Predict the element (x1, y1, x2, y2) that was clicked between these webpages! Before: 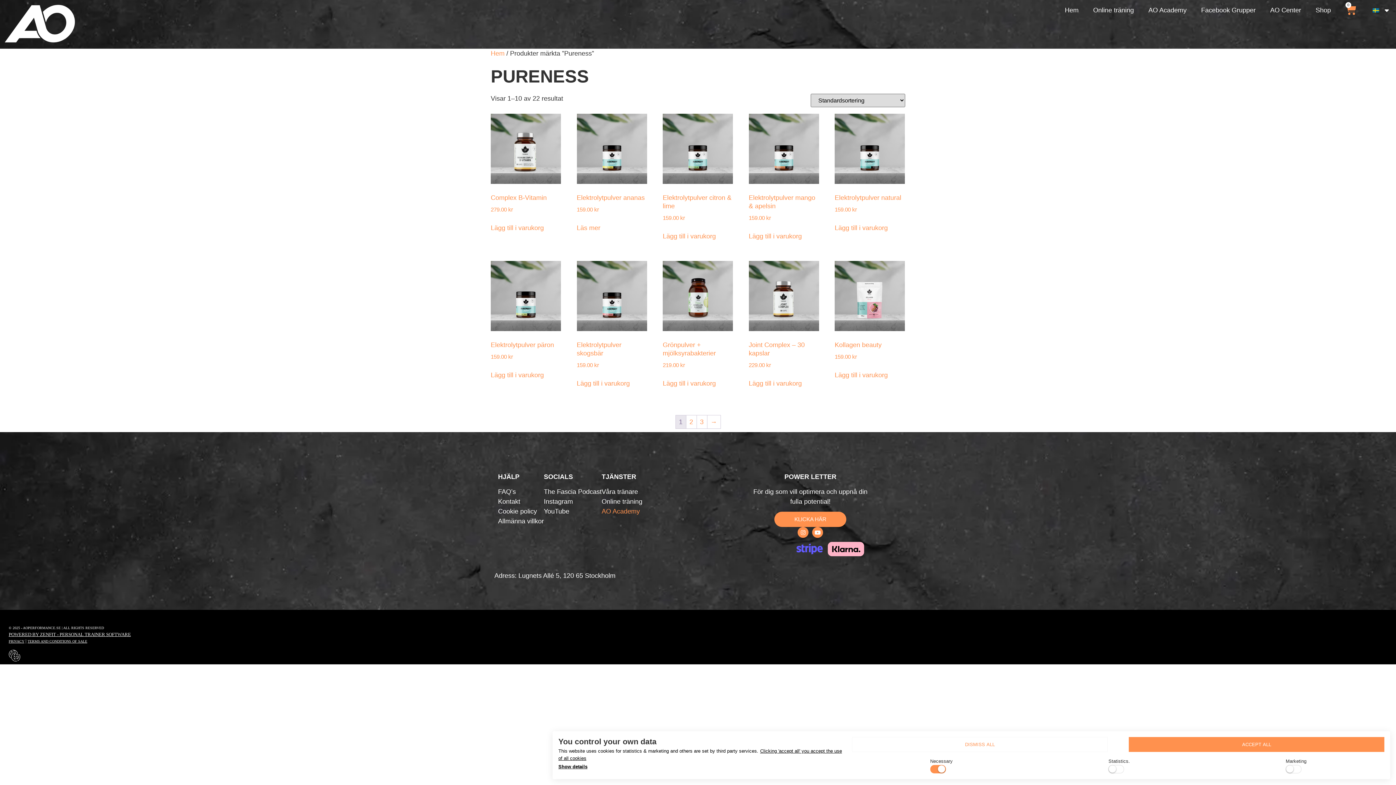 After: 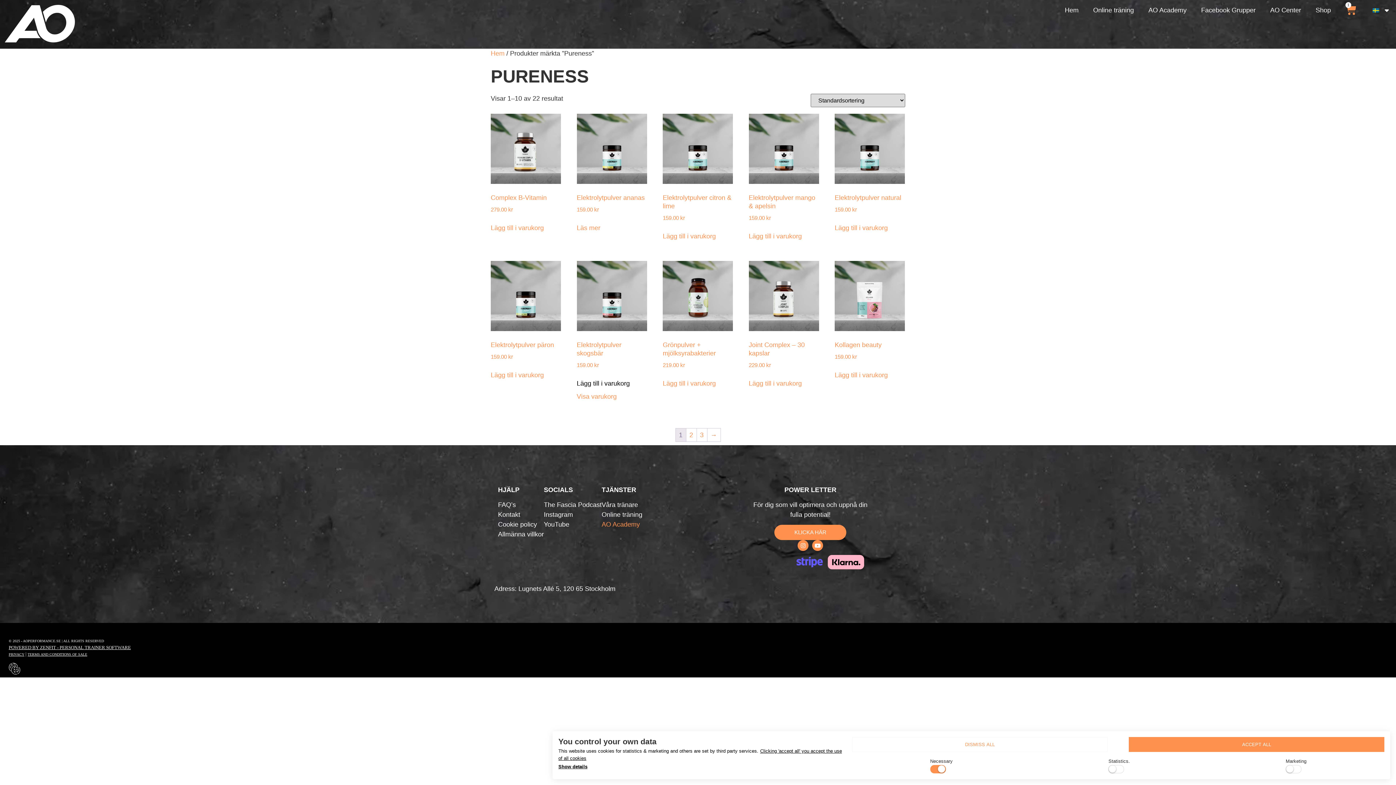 Action: label: Lägg till i varukorgen: ”Elektrolytpulver skogsbär” bbox: (576, 378, 630, 388)